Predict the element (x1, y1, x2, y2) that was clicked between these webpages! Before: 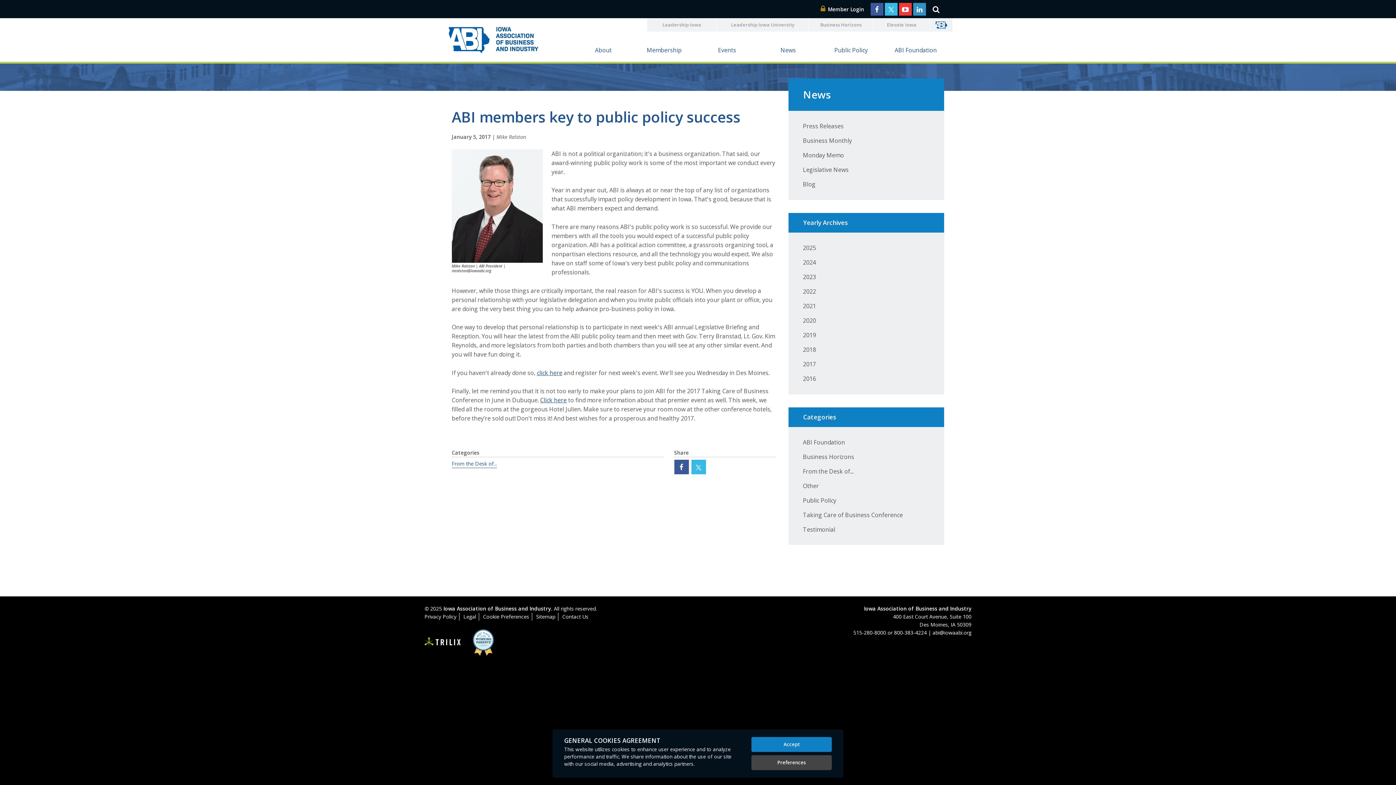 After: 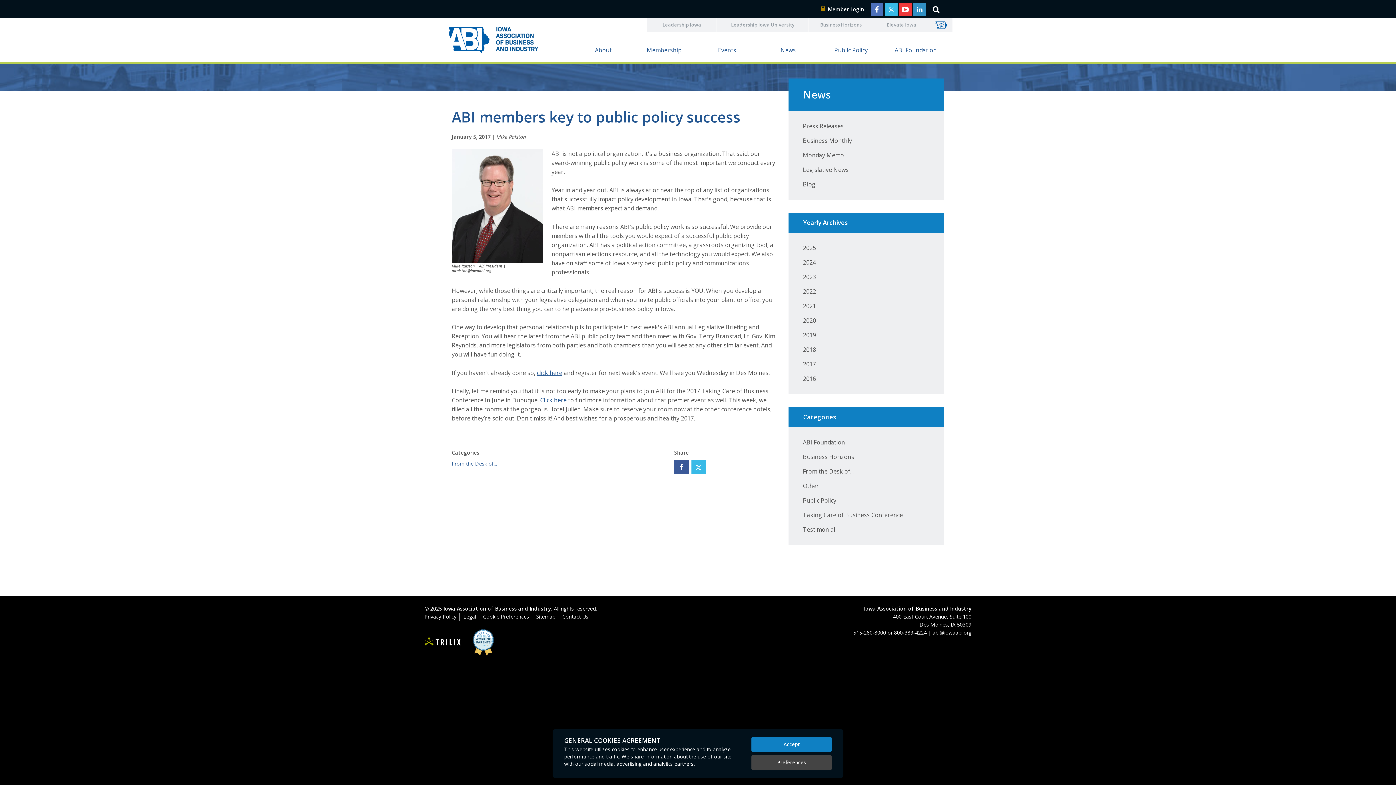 Action: bbox: (870, 2, 883, 15)